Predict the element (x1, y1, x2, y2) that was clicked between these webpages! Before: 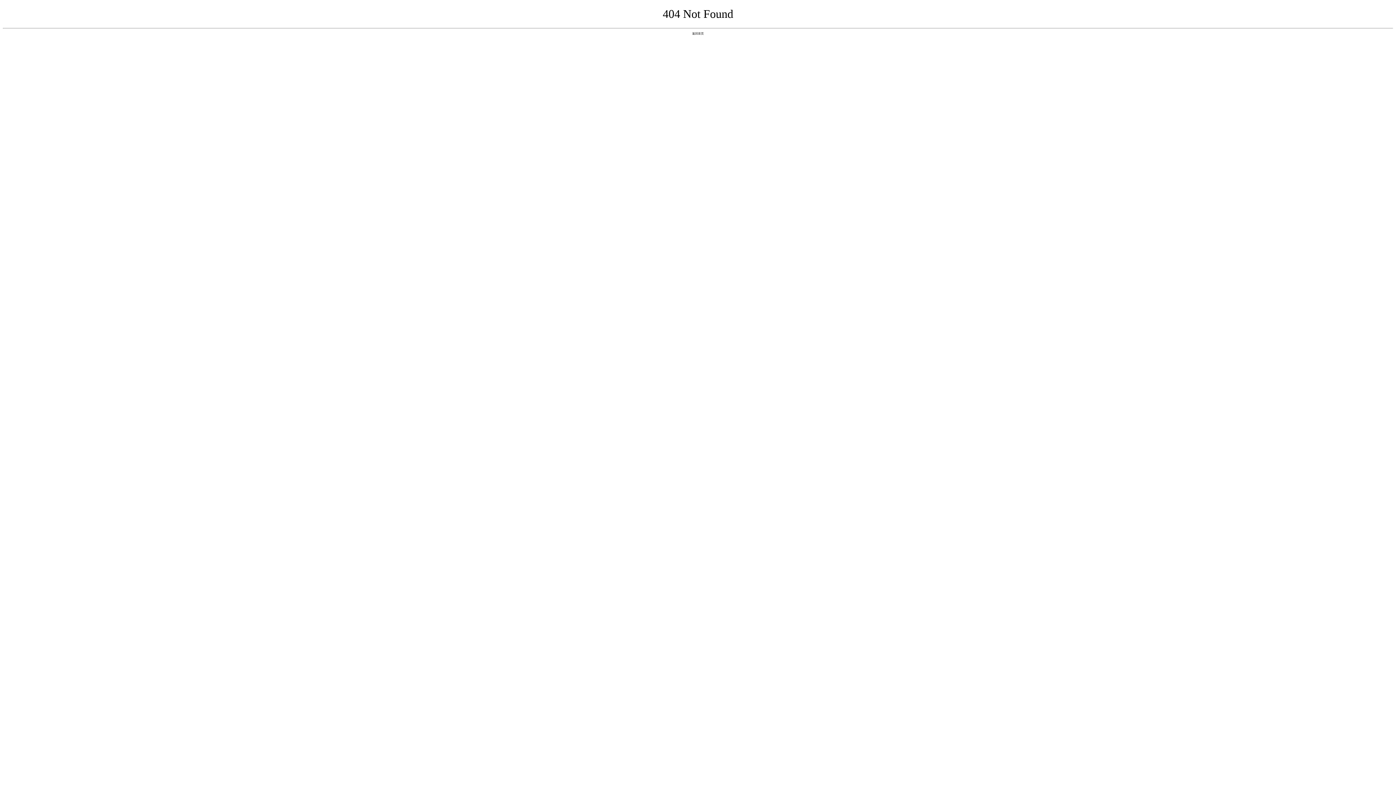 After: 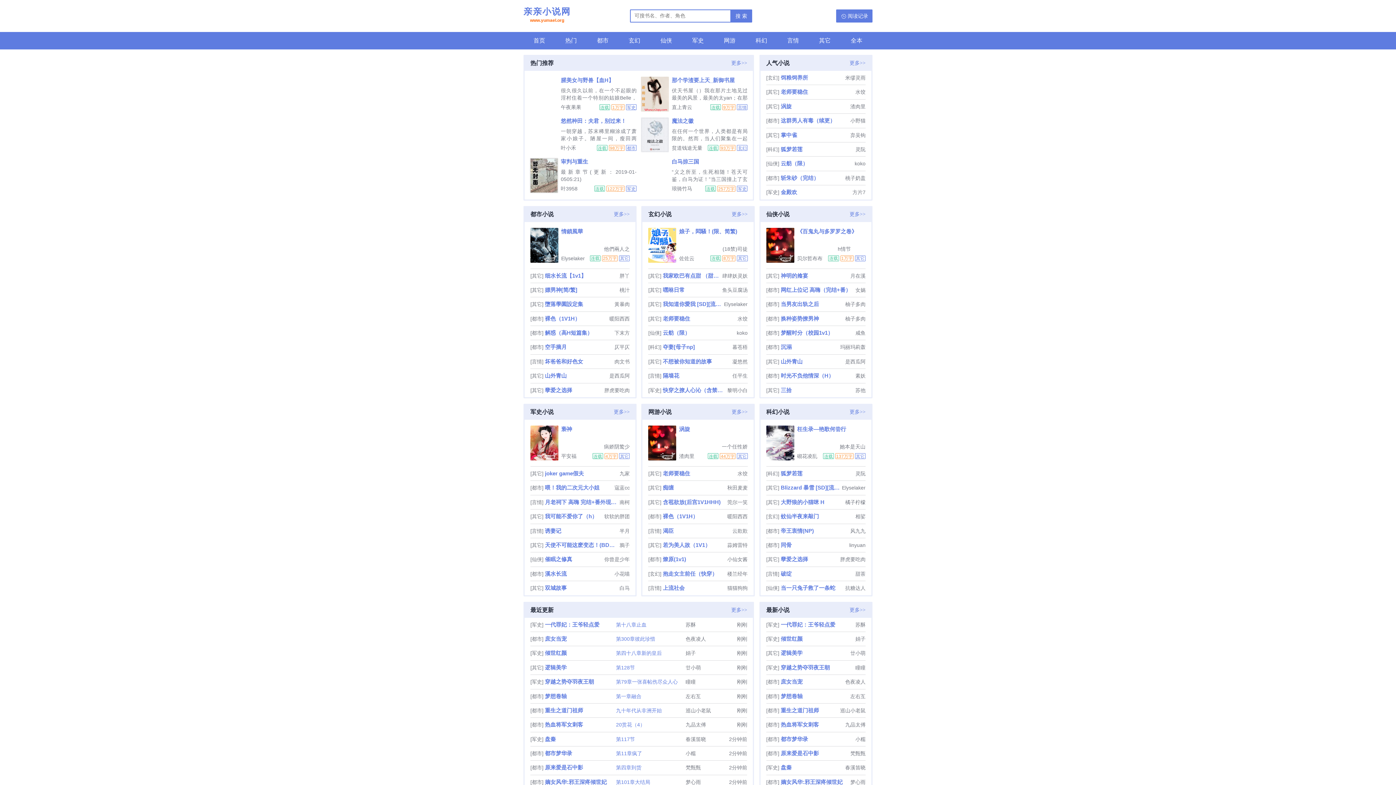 Action: bbox: (692, 31, 704, 35) label: 返回首页